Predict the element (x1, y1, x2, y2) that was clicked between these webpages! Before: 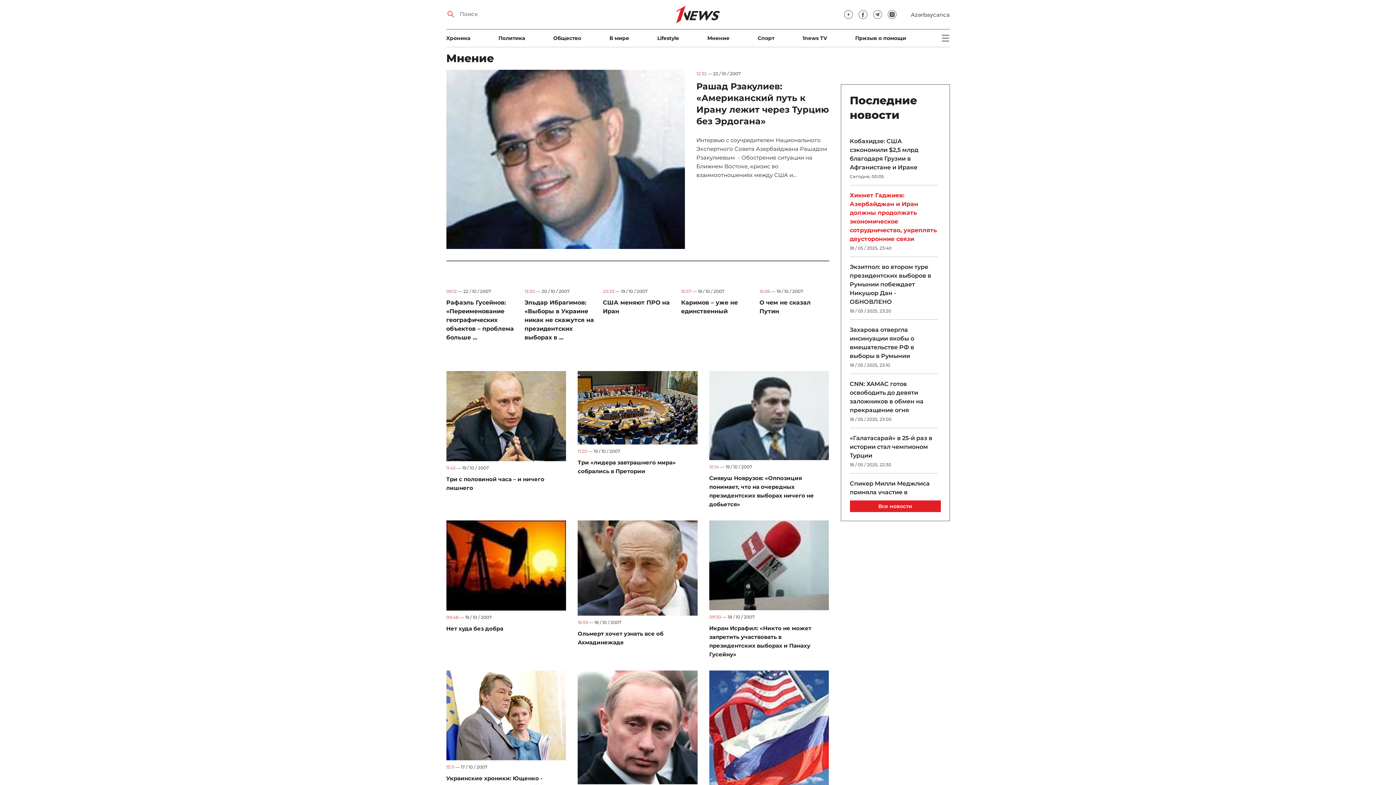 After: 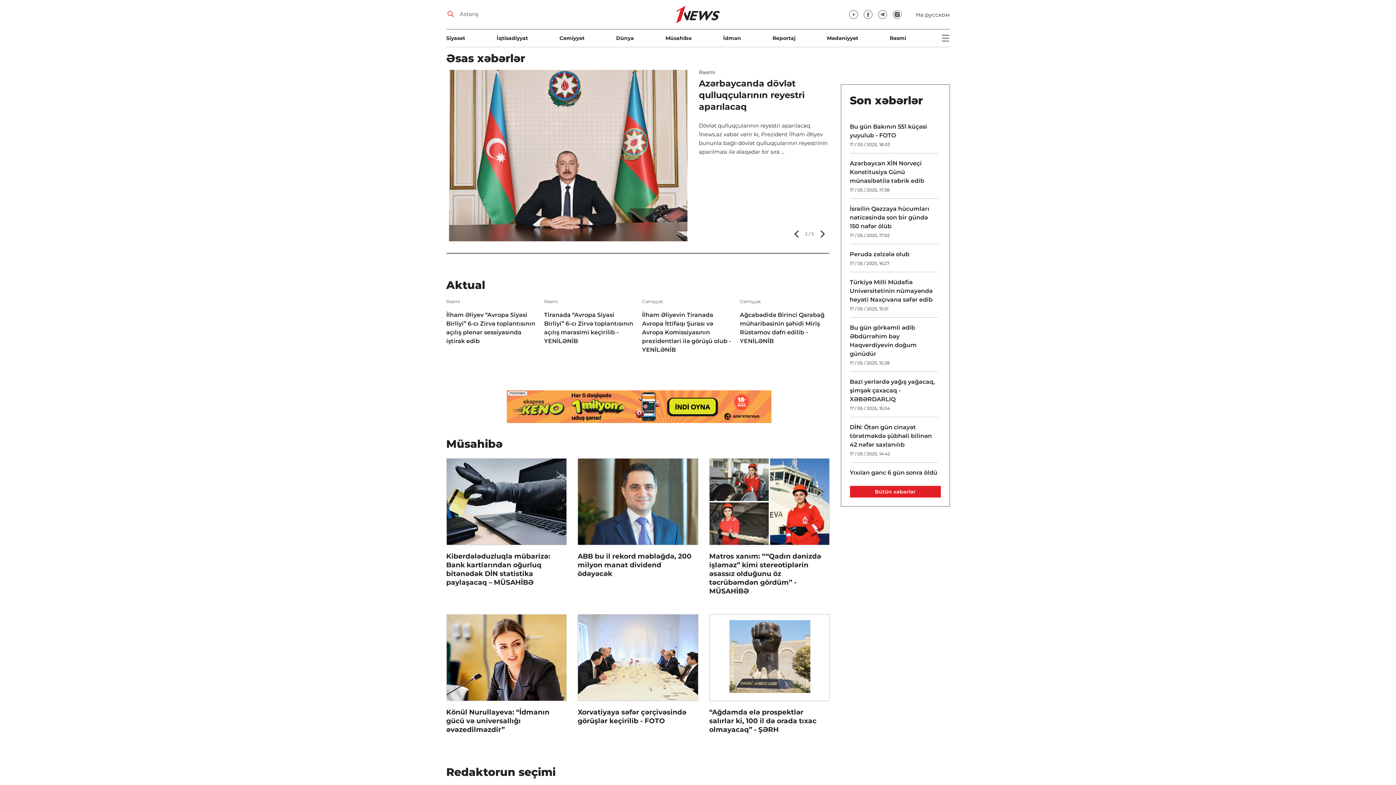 Action: label: Azərbaycanca bbox: (911, 11, 950, 18)